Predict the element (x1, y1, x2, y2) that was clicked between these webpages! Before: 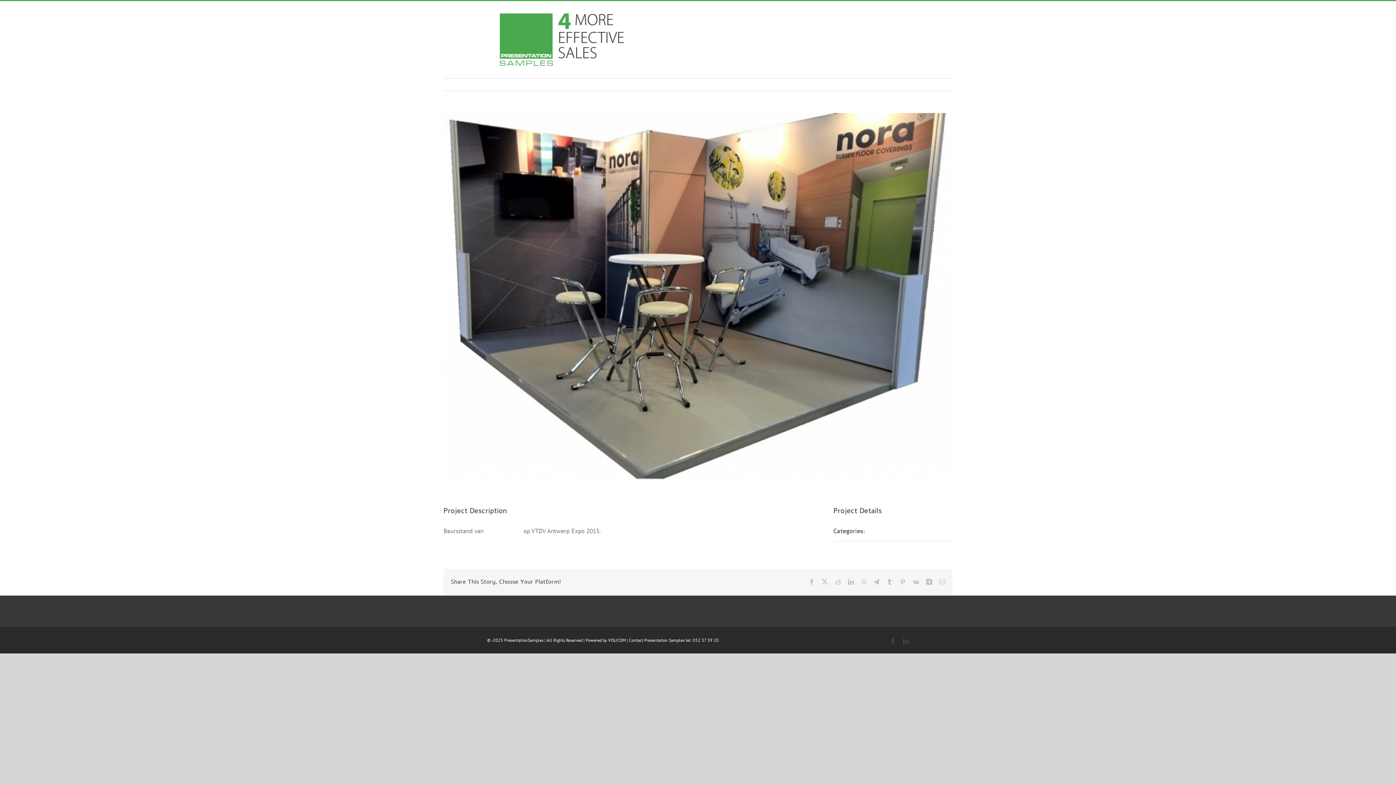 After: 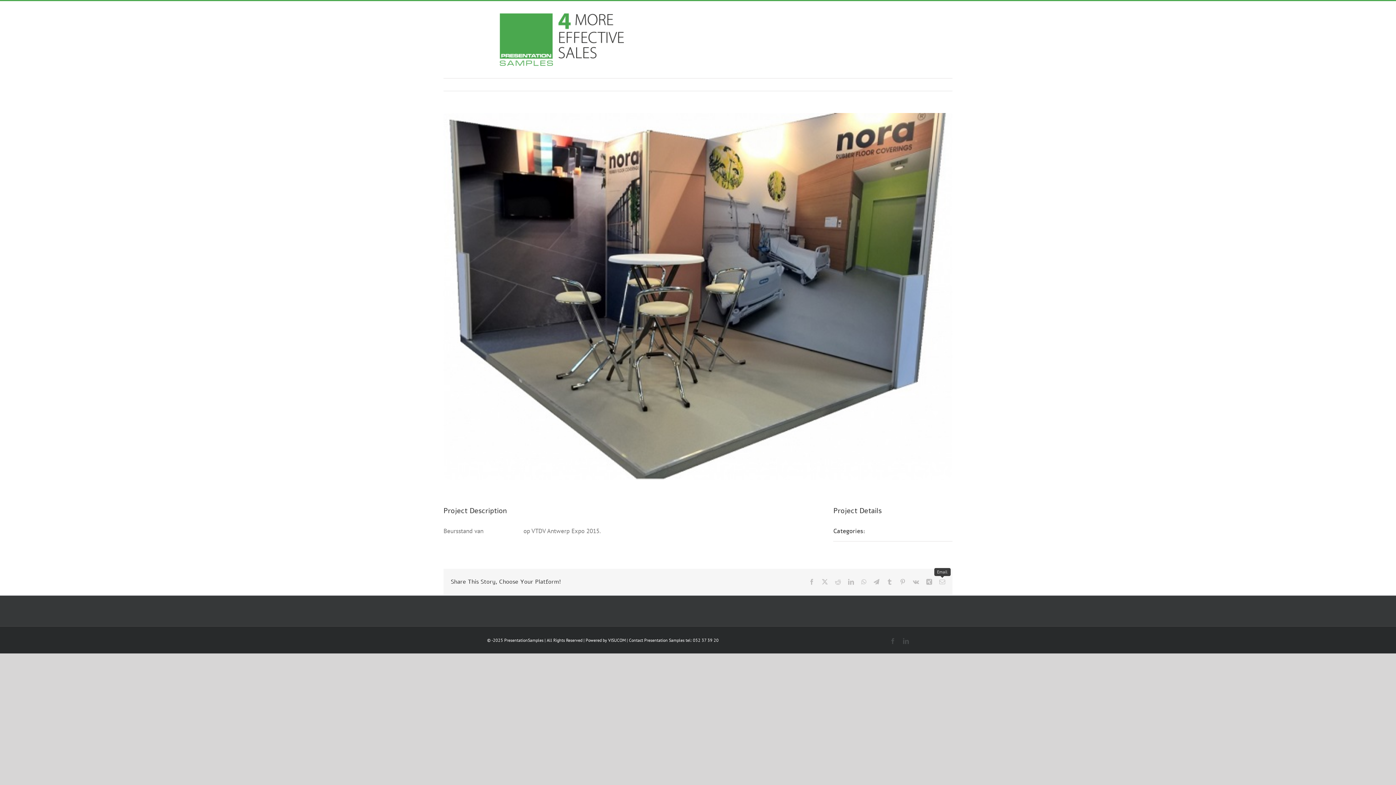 Action: bbox: (939, 579, 945, 585) label: Email